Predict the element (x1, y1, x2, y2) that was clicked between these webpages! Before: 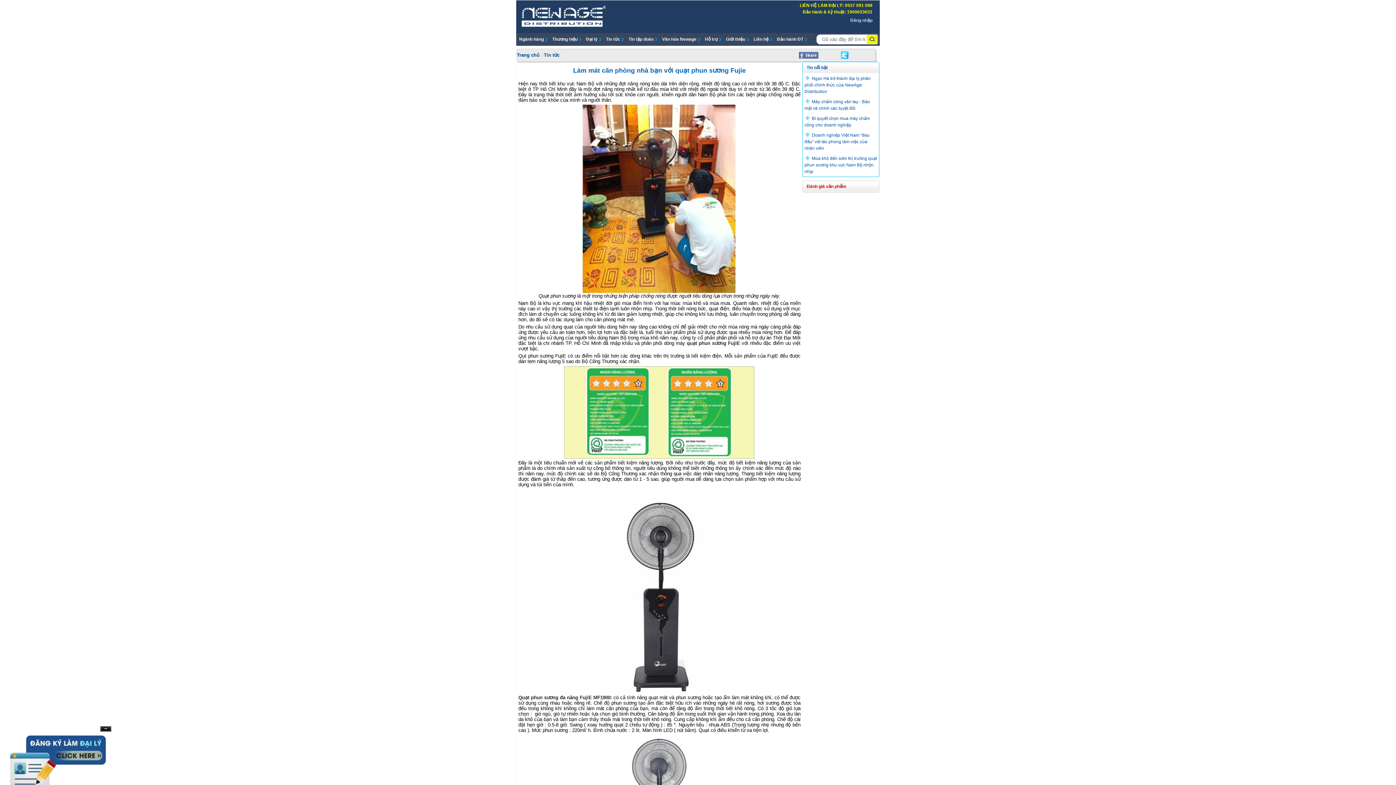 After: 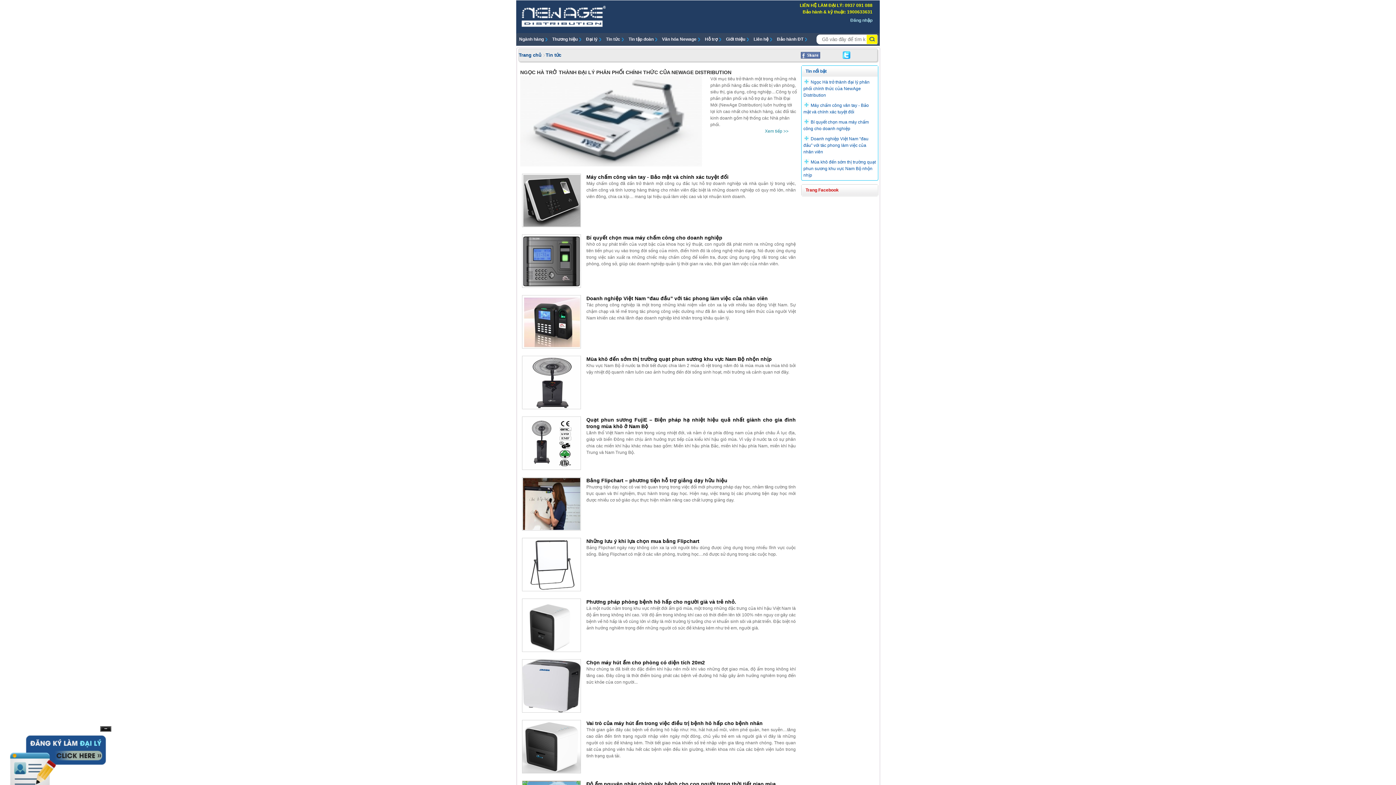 Action: label: Tin tức bbox: (606, 33, 624, 45)